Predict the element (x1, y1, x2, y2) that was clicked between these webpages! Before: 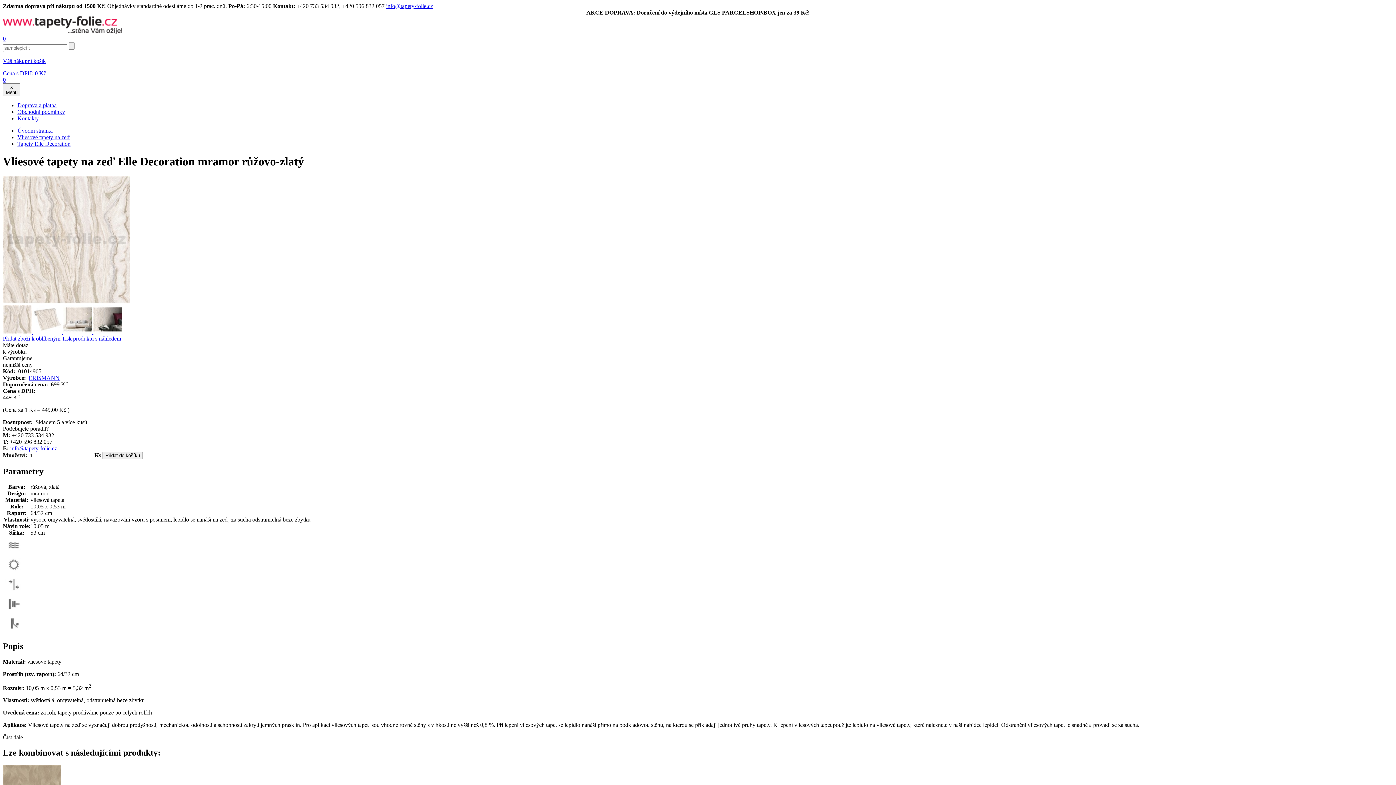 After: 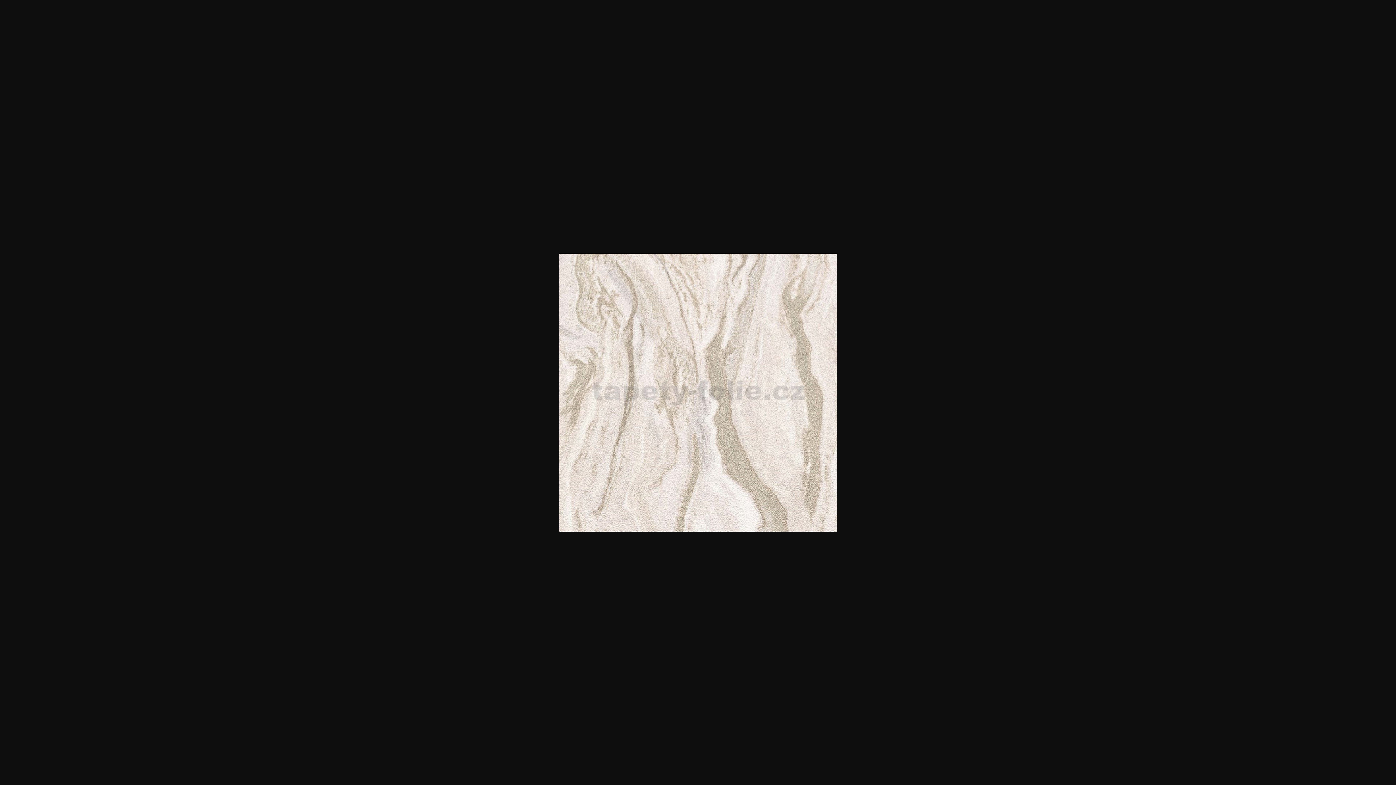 Action: bbox: (2, 329, 33, 335) label:  